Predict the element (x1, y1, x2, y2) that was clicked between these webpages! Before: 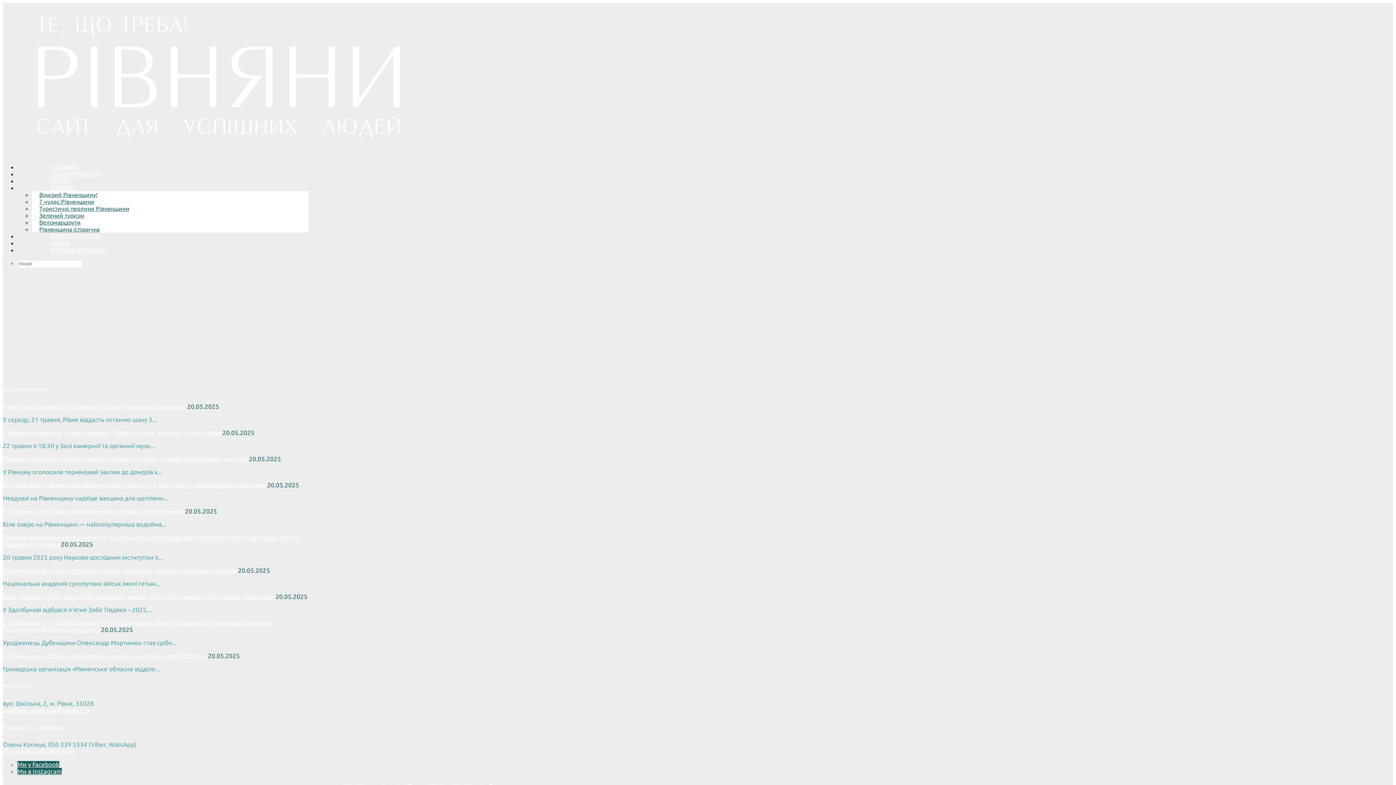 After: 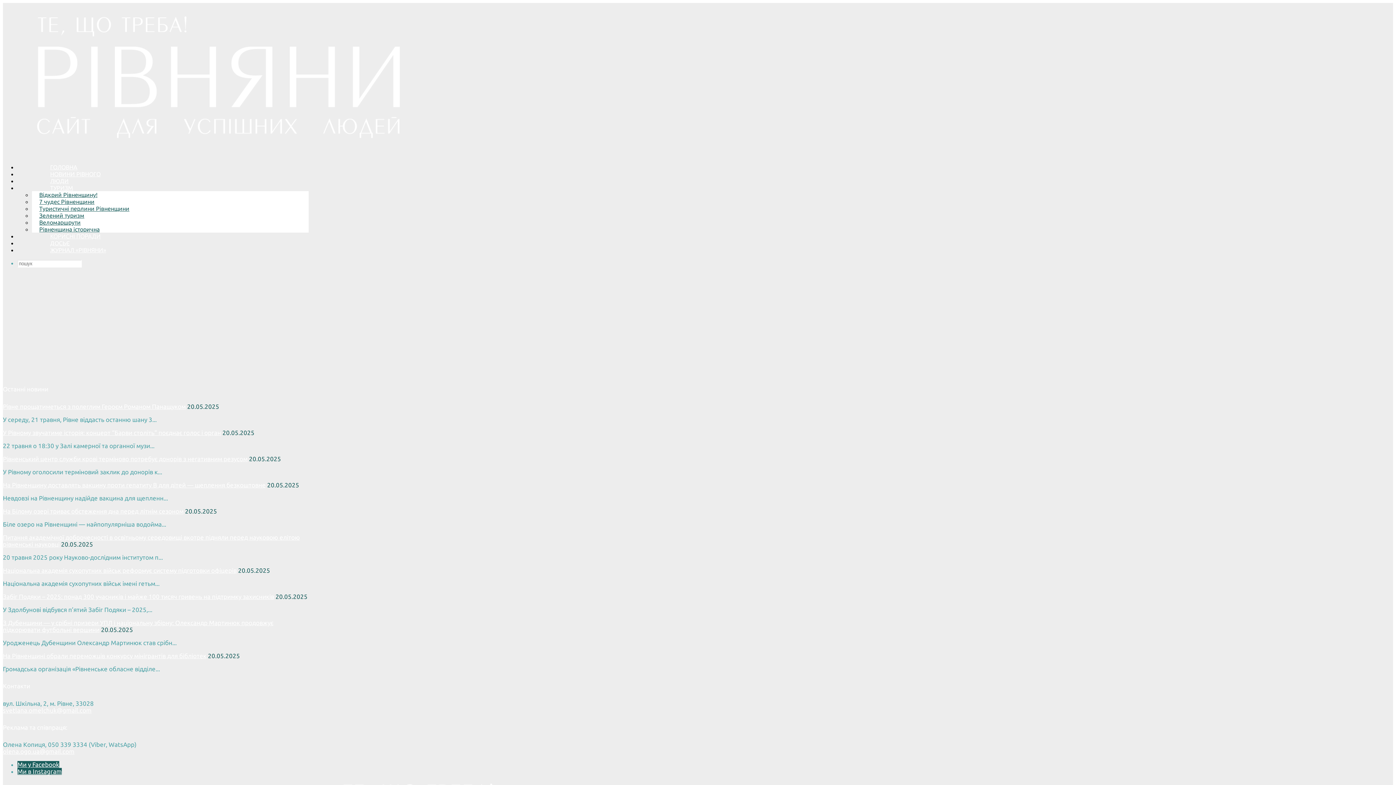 Action: label: На Рівненщину доставлять вакцину проти гепатиту В для дітей — щеплення безкоштовне bbox: (2, 481, 265, 488)